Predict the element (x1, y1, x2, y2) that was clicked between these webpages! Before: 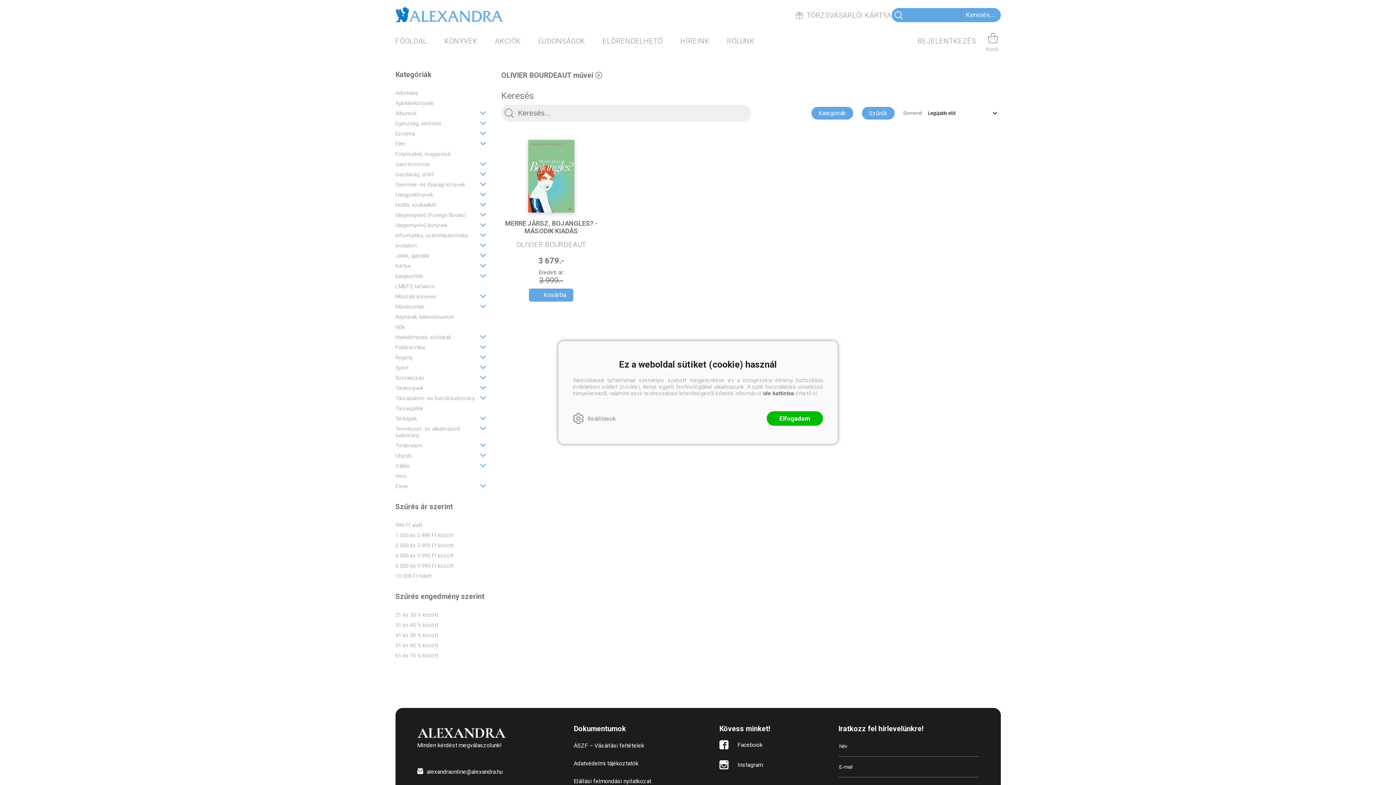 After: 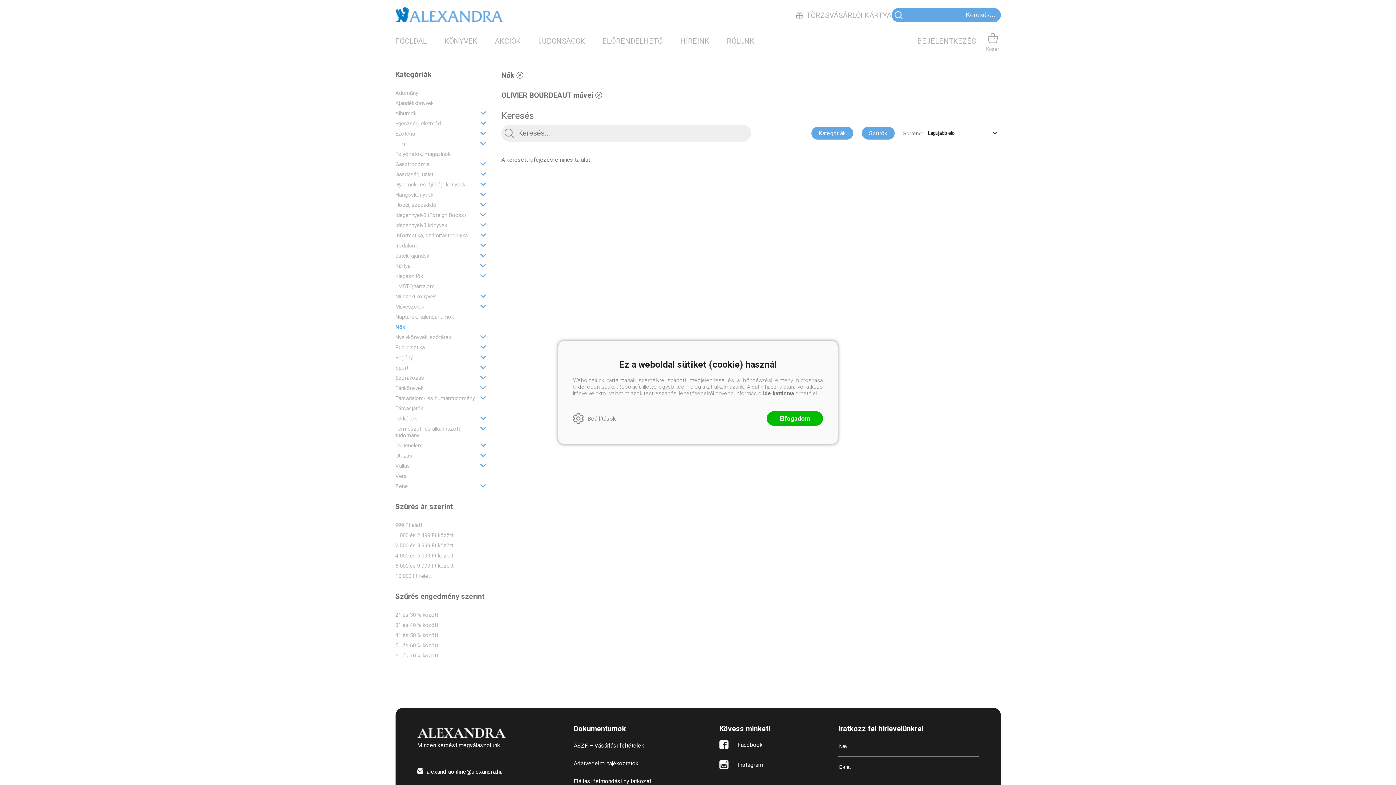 Action: label: Nők bbox: (395, 324, 486, 330)